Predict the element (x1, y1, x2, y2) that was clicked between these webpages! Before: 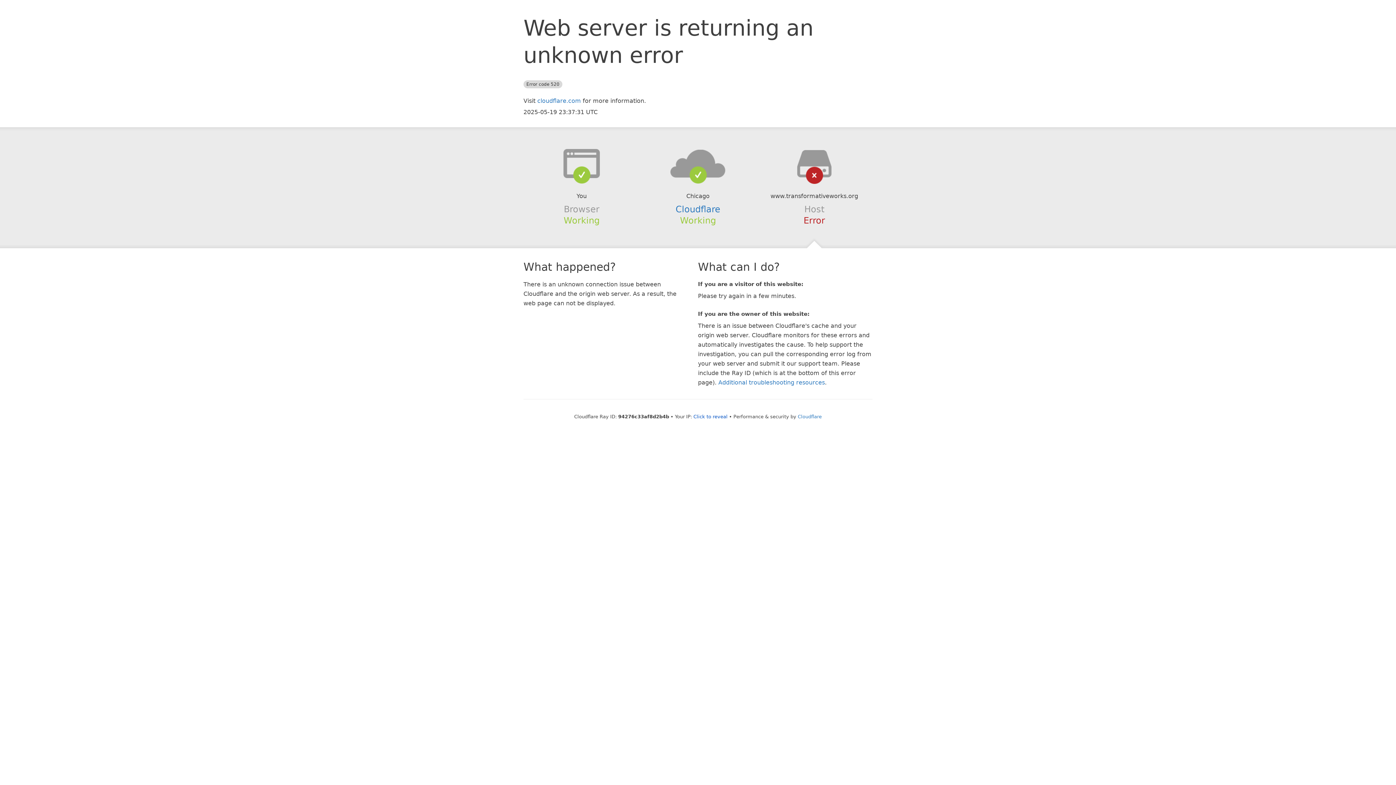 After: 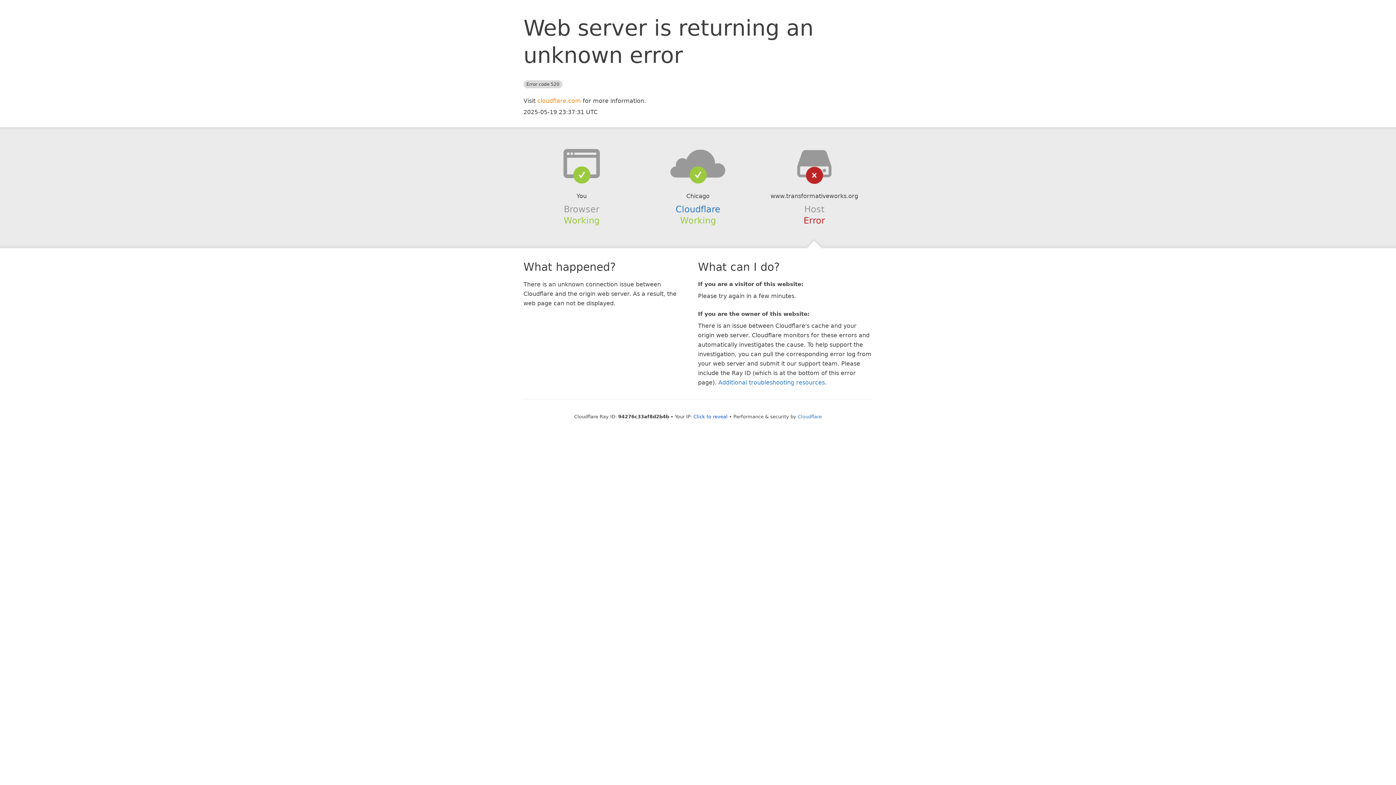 Action: label: cloudflare.com bbox: (537, 97, 581, 104)